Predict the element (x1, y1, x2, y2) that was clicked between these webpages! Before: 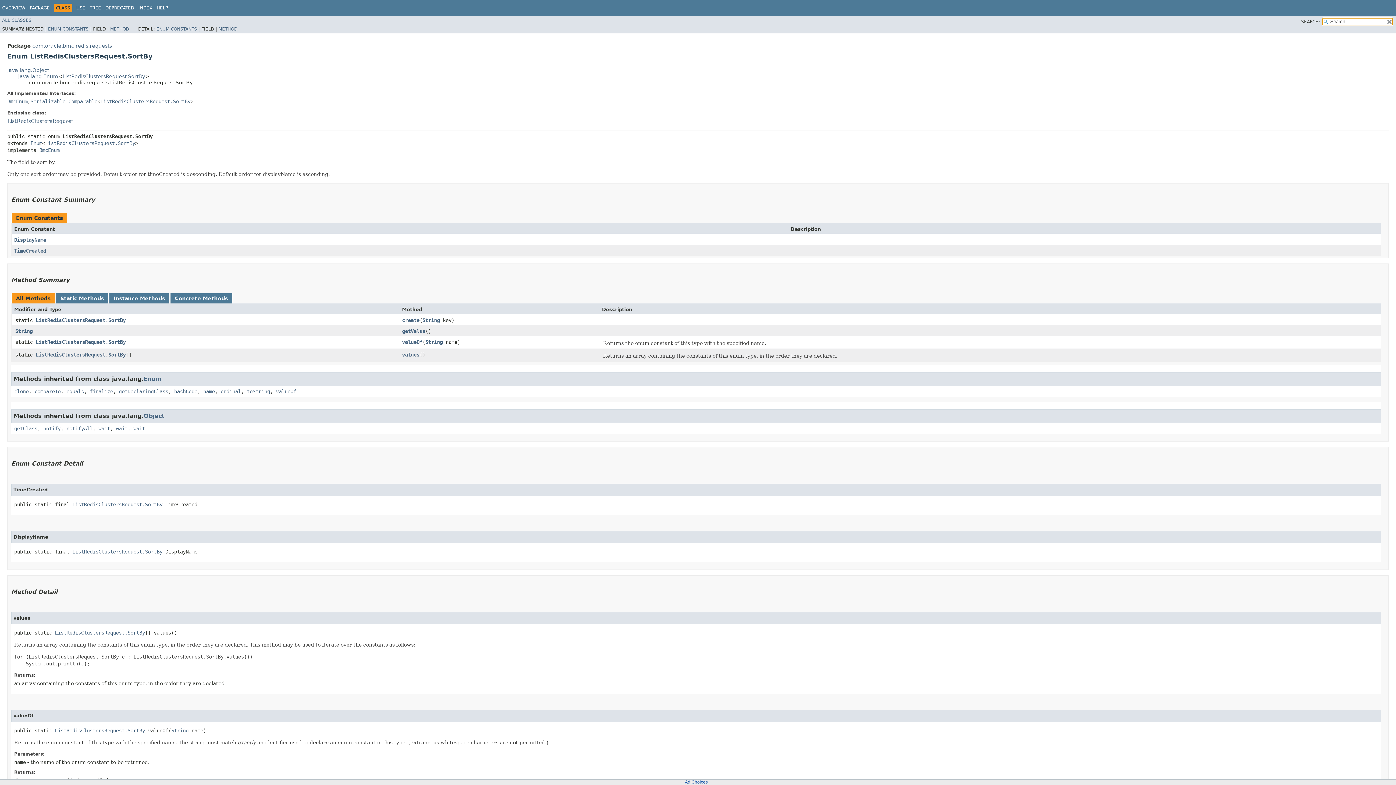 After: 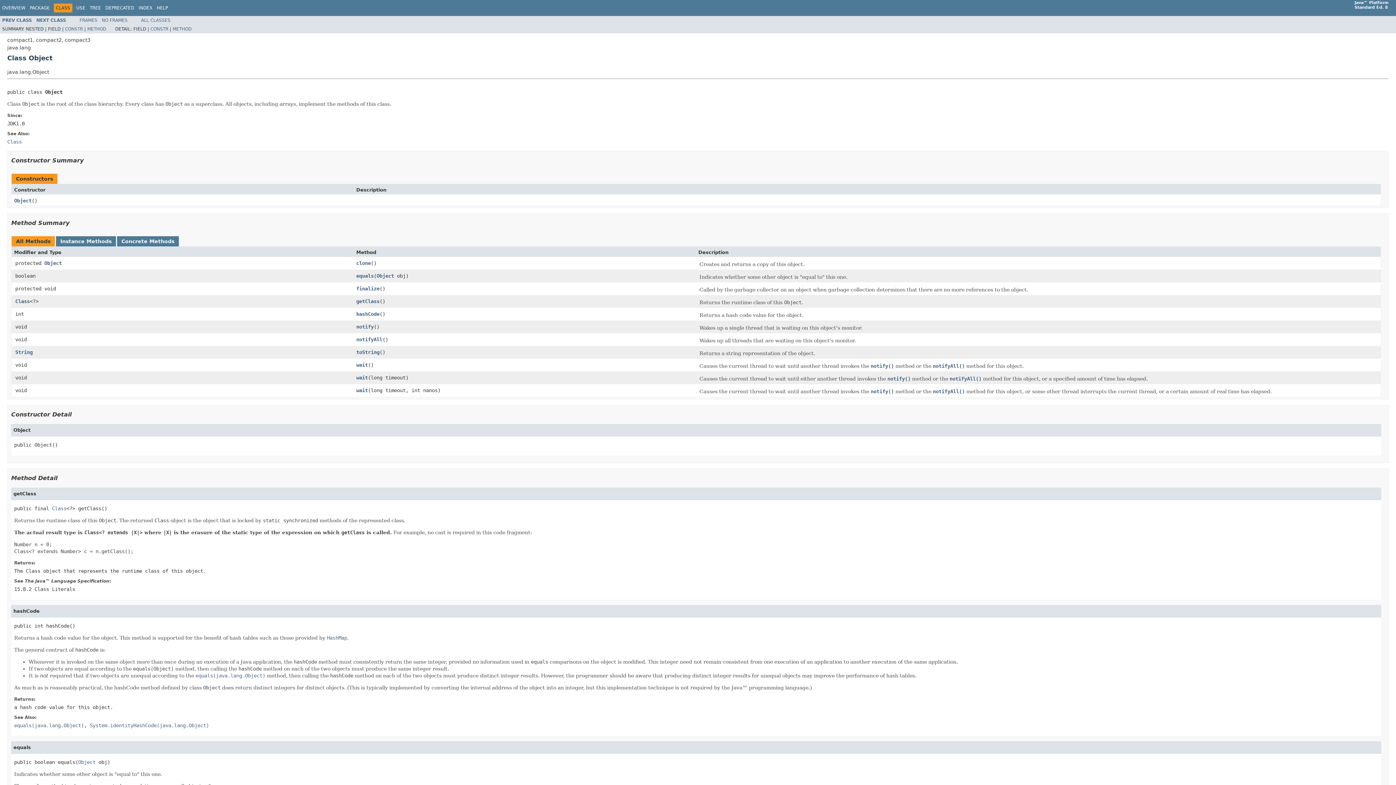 Action: label: Object bbox: (143, 412, 164, 419)